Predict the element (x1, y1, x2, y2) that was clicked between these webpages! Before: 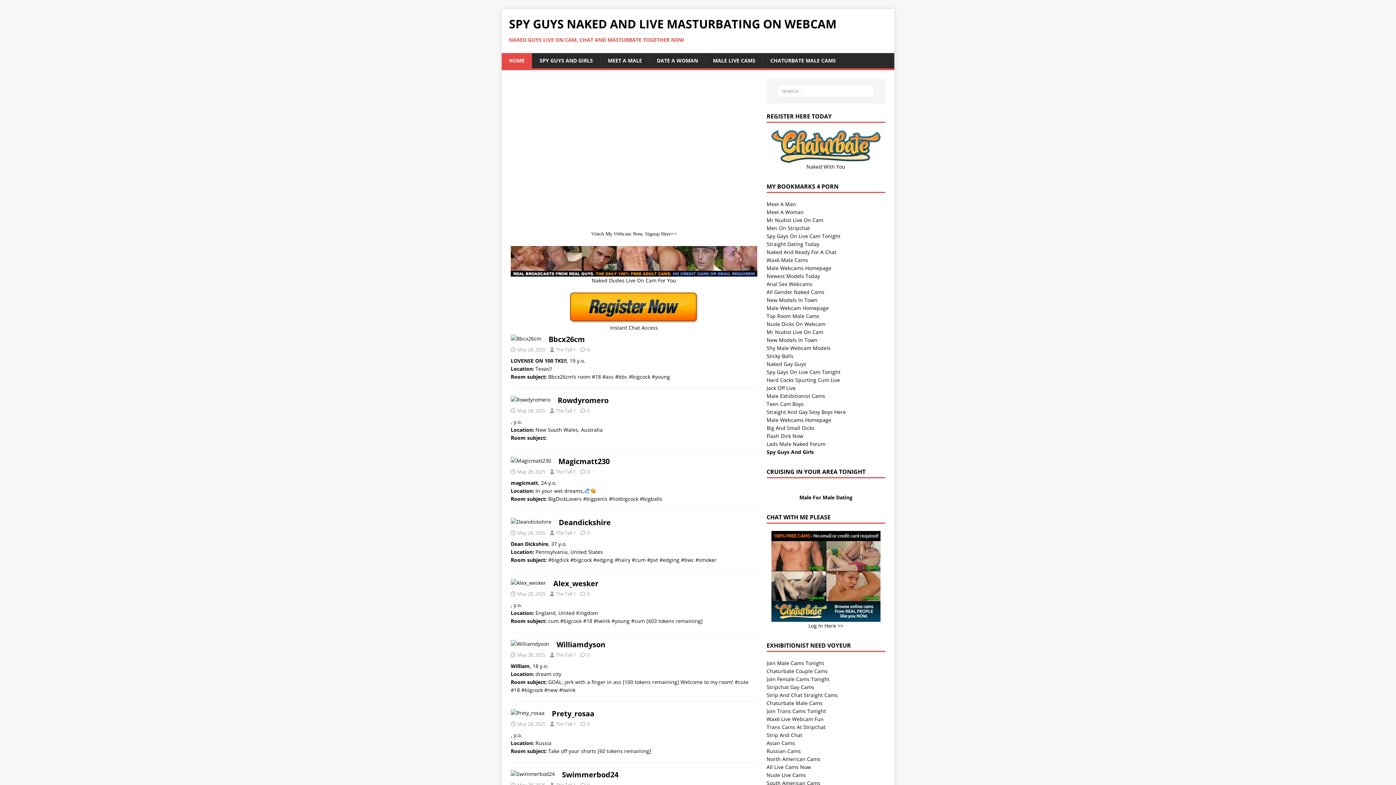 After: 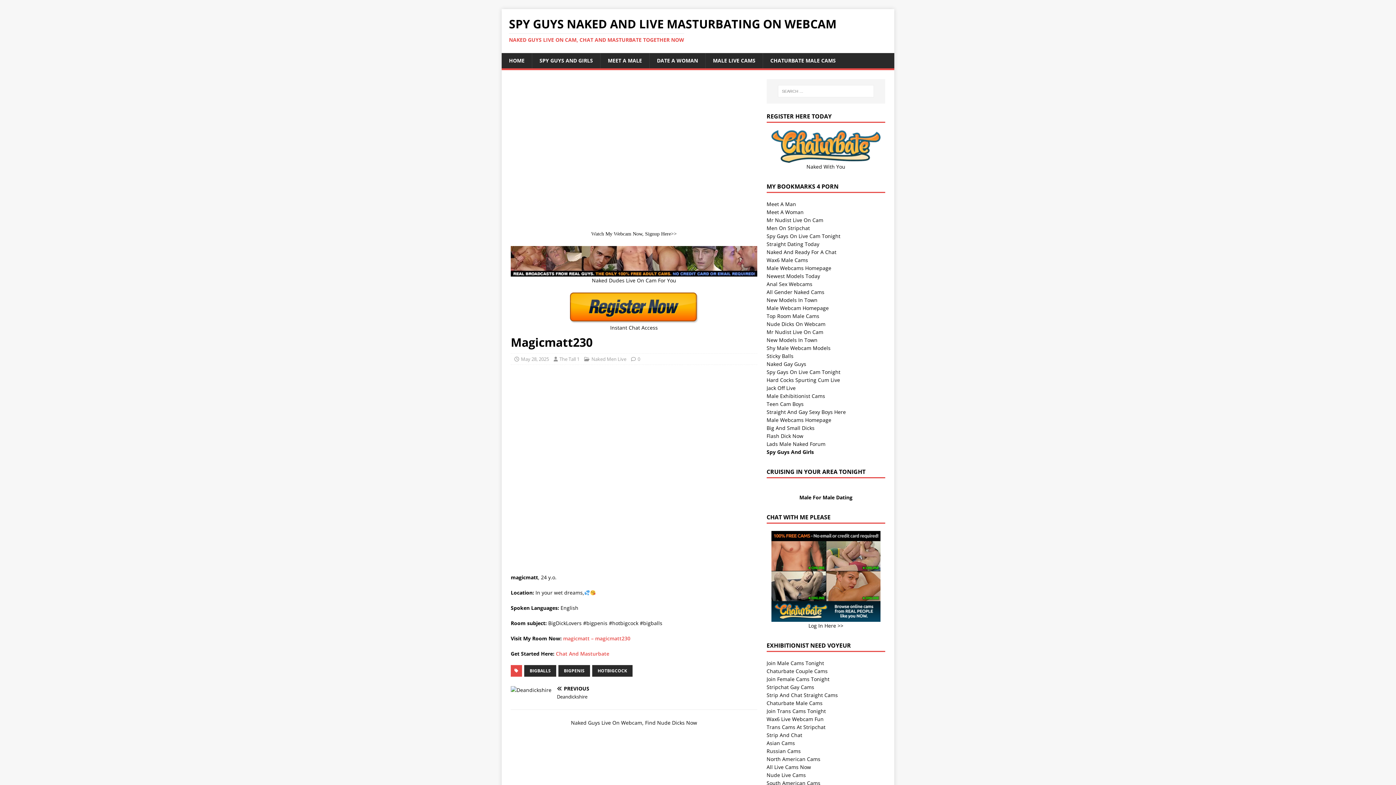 Action: bbox: (510, 457, 551, 464)